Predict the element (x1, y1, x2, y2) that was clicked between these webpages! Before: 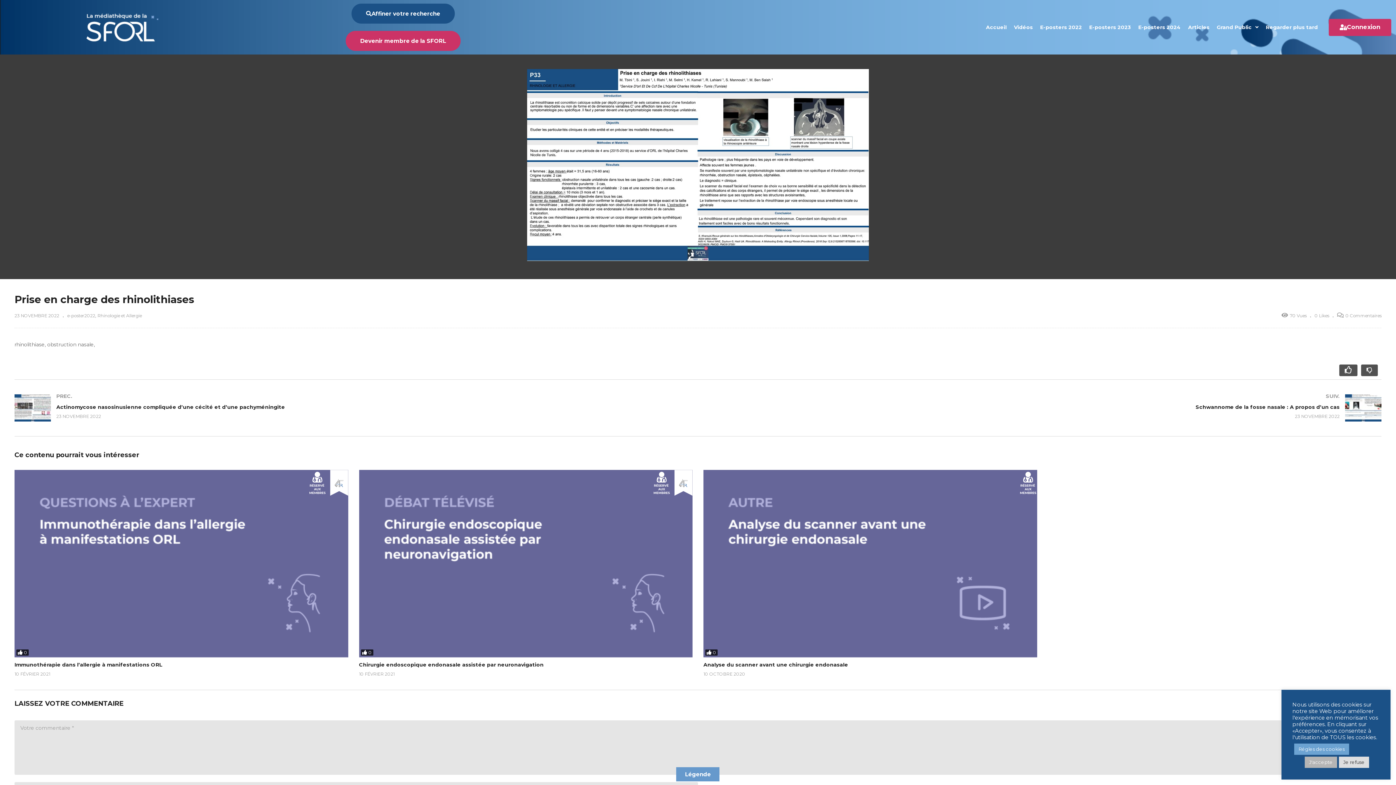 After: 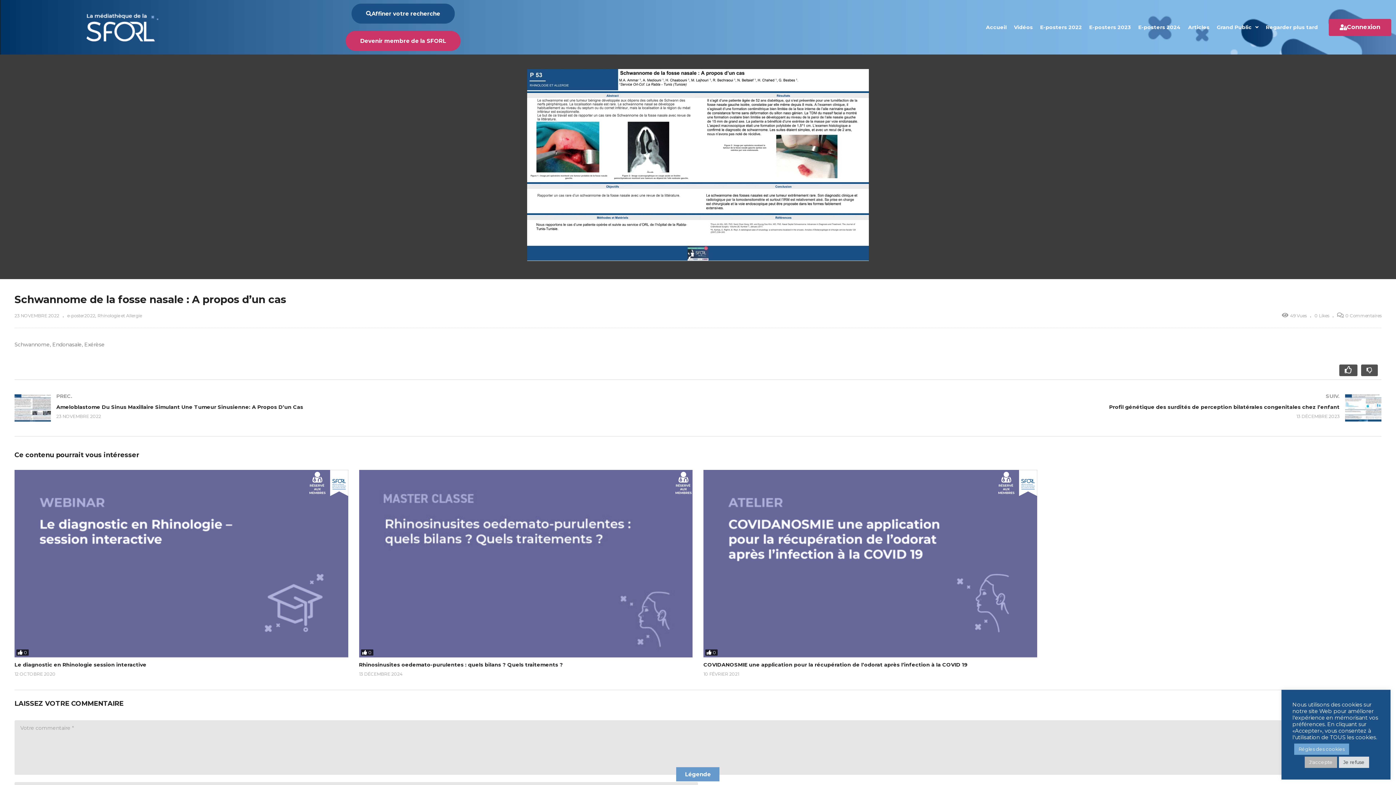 Action: bbox: (705, 380, 1381, 436)